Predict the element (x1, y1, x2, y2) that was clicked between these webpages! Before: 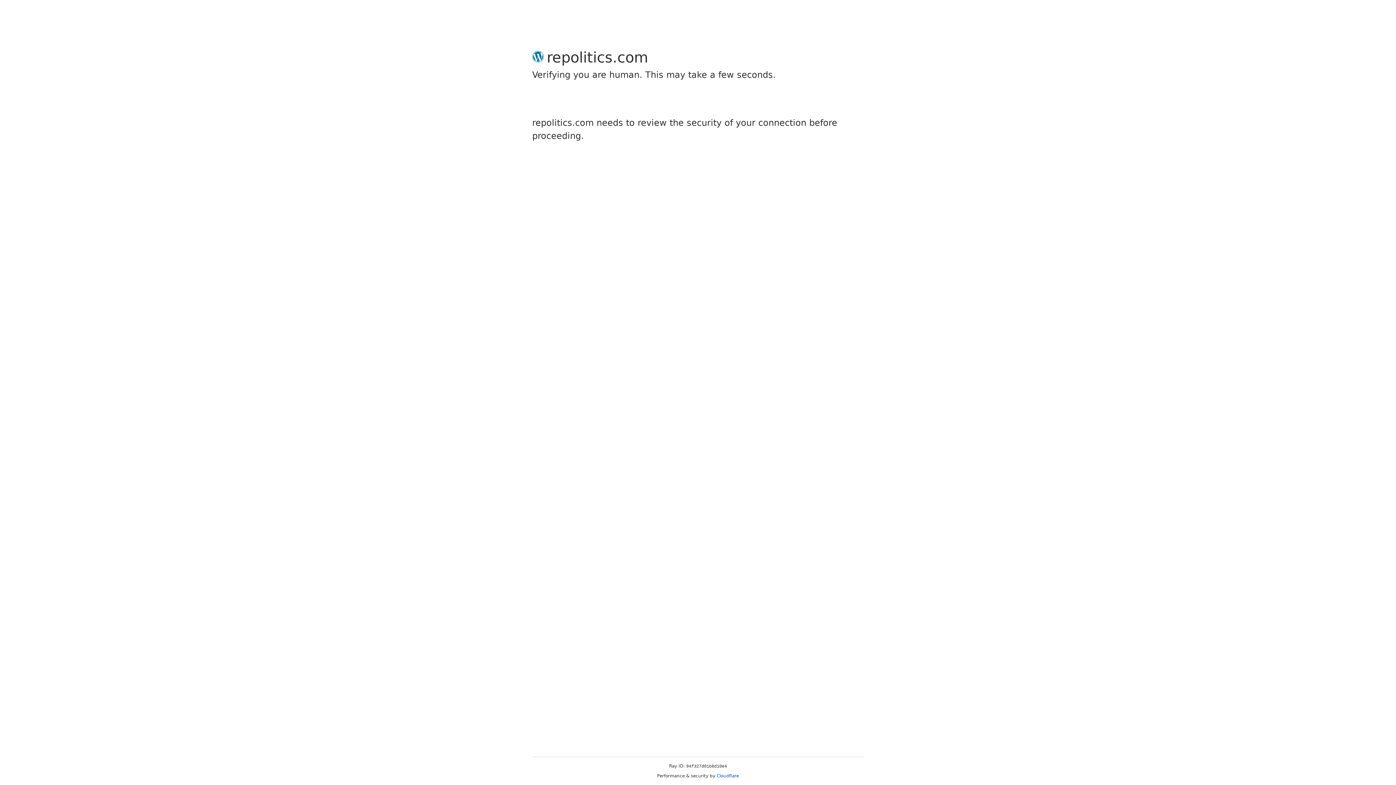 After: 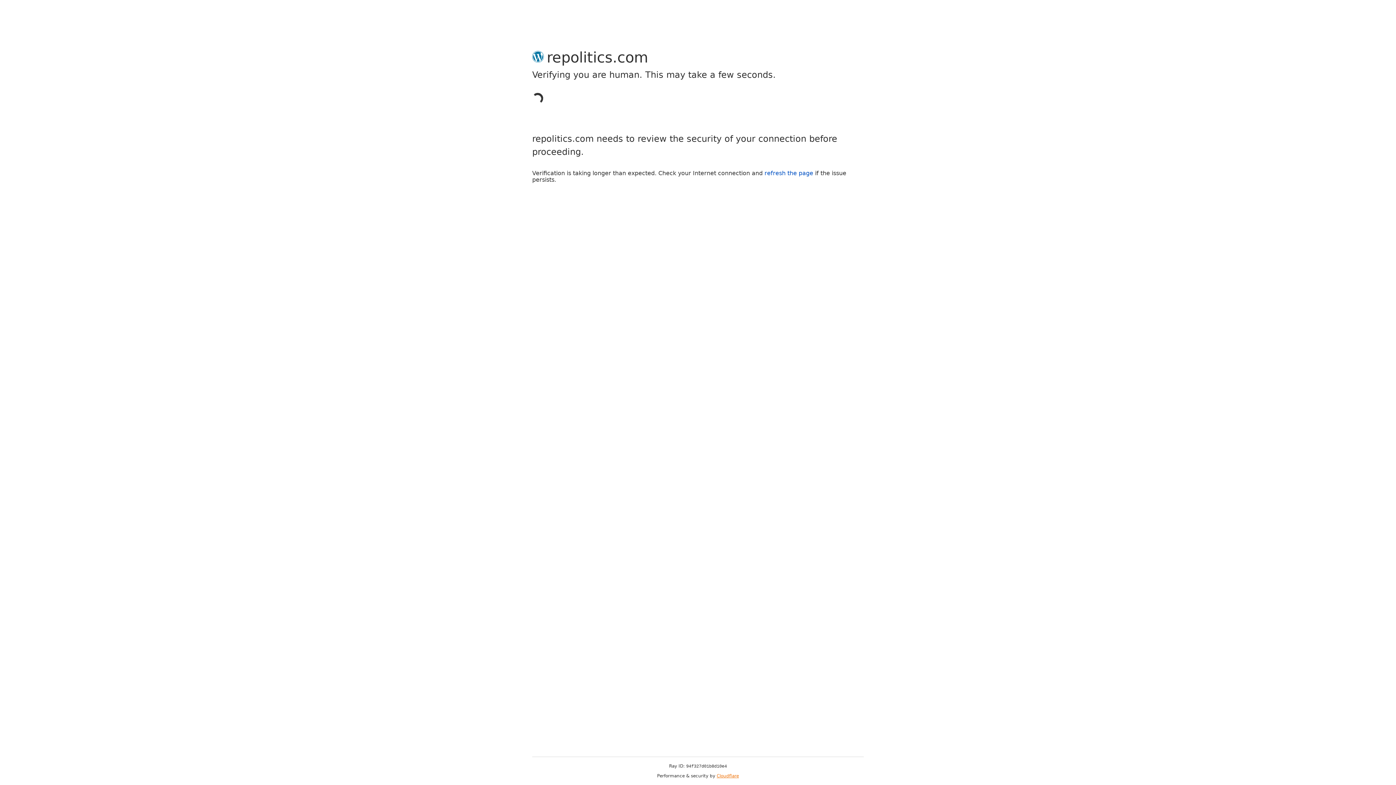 Action: label: Cloudflare bbox: (716, 773, 739, 778)